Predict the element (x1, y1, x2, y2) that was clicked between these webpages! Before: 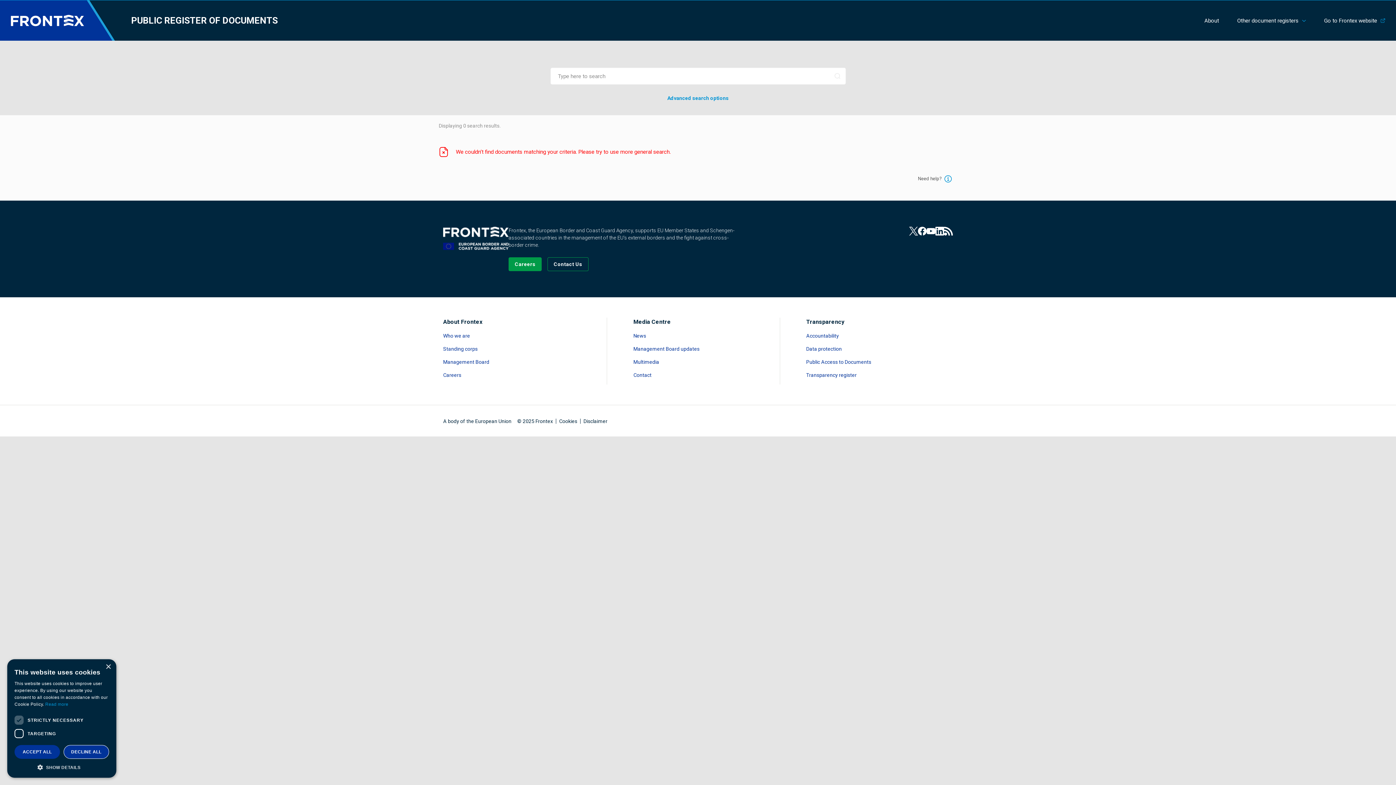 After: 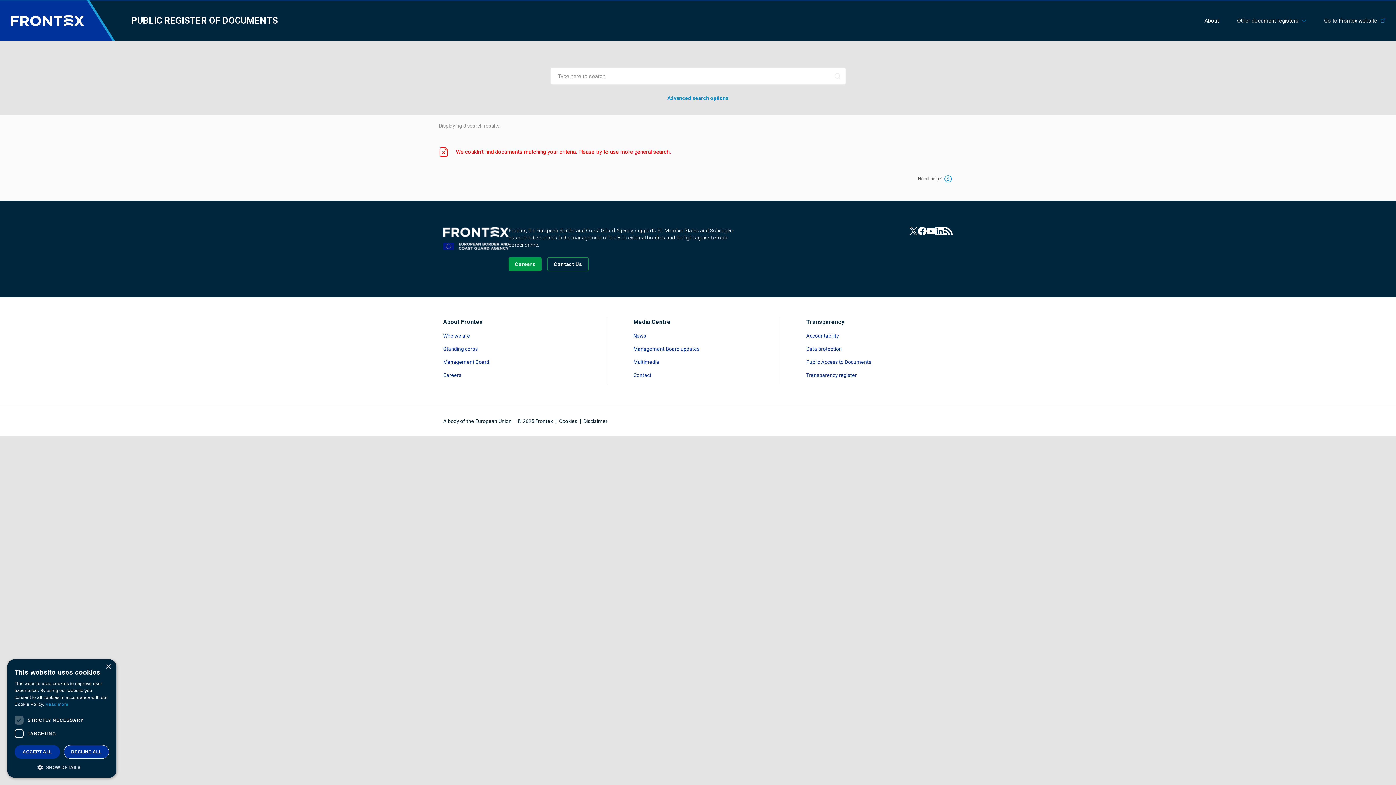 Action: label: Read more about Accountability bbox: (806, 332, 953, 339)